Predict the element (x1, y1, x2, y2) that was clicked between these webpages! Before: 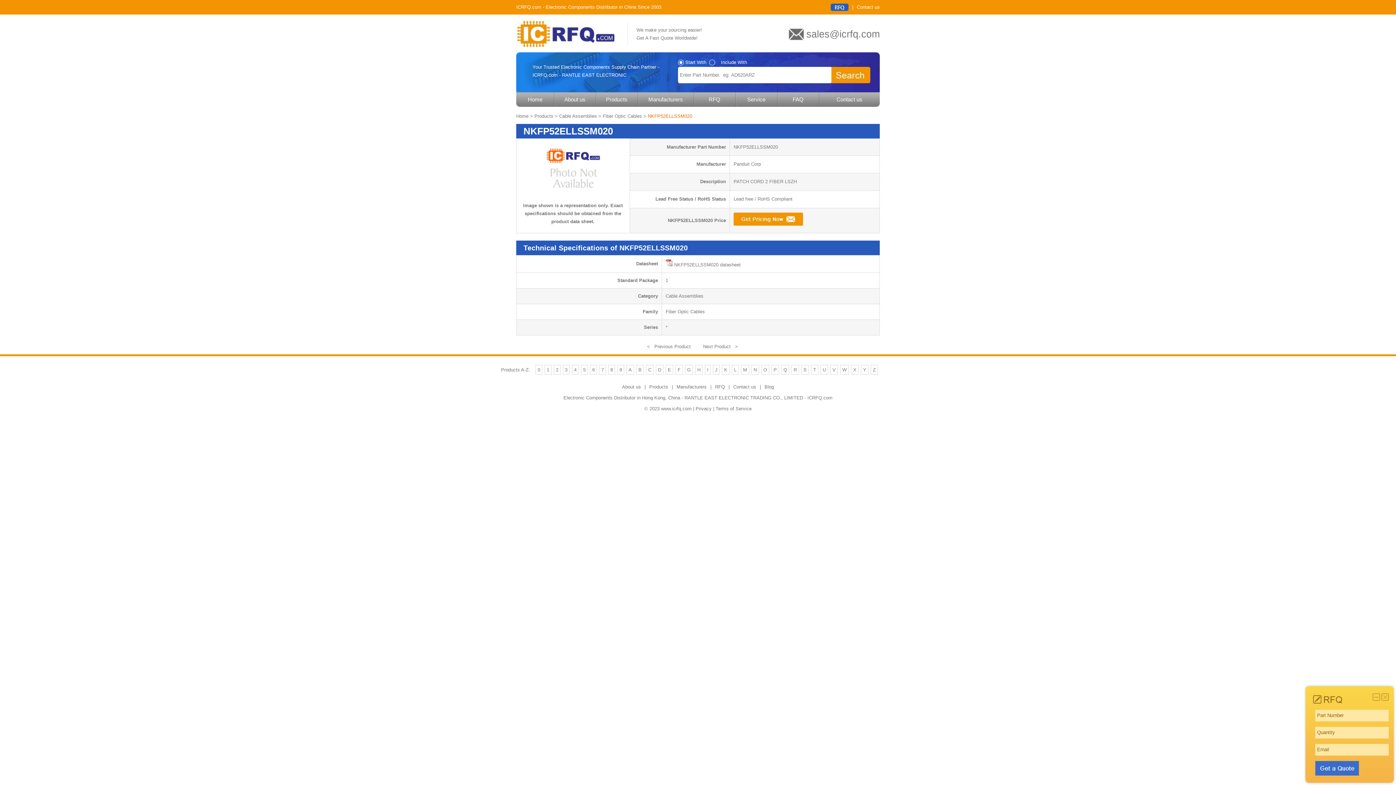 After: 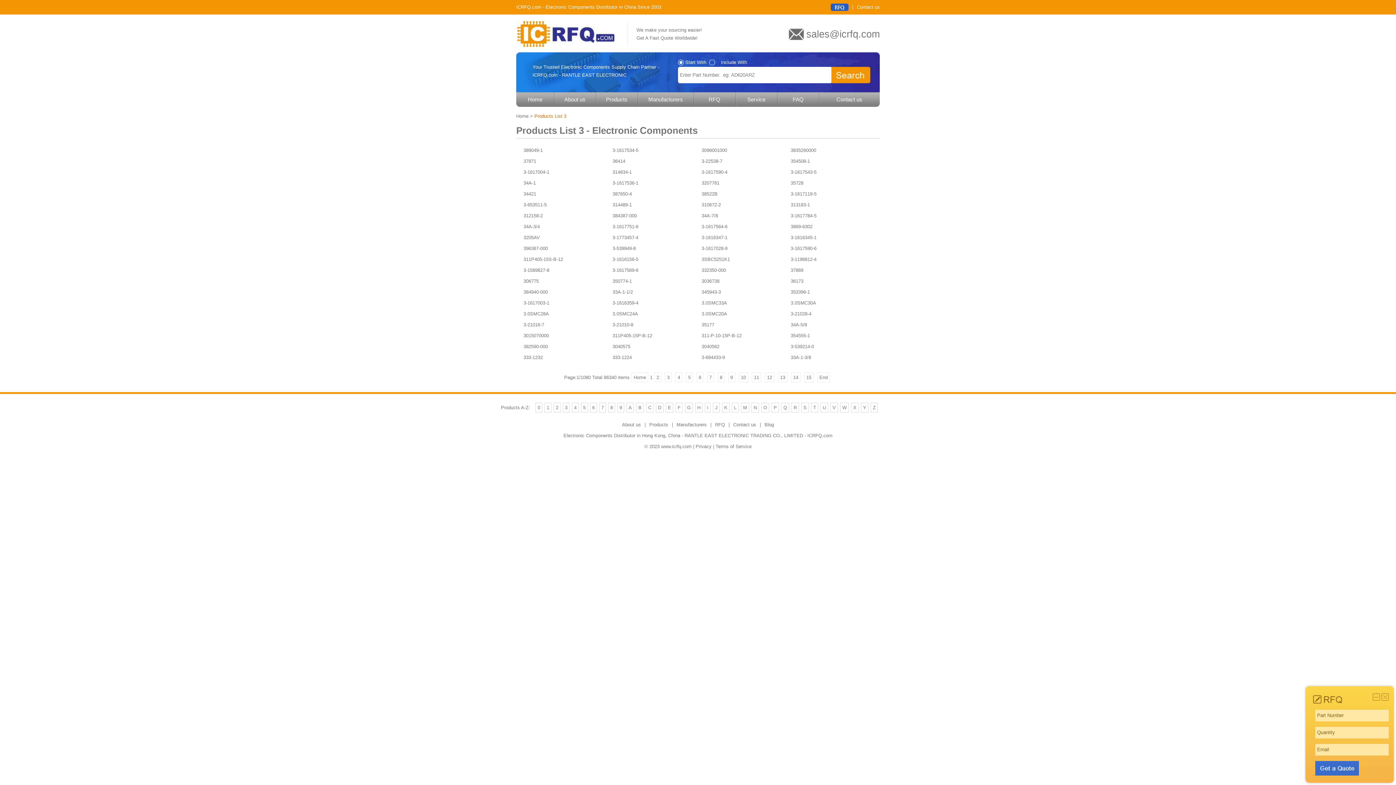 Action: bbox: (562, 365, 569, 374) label: 3